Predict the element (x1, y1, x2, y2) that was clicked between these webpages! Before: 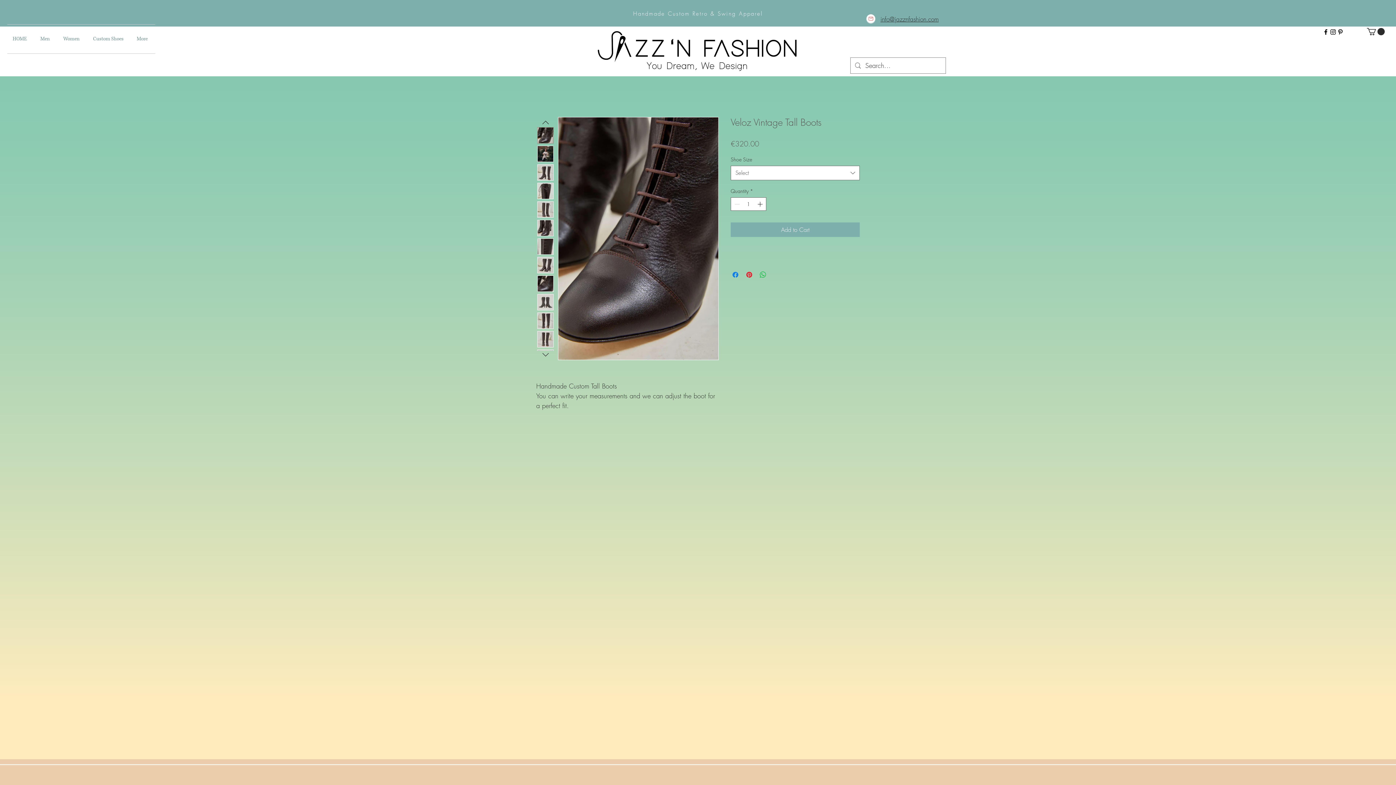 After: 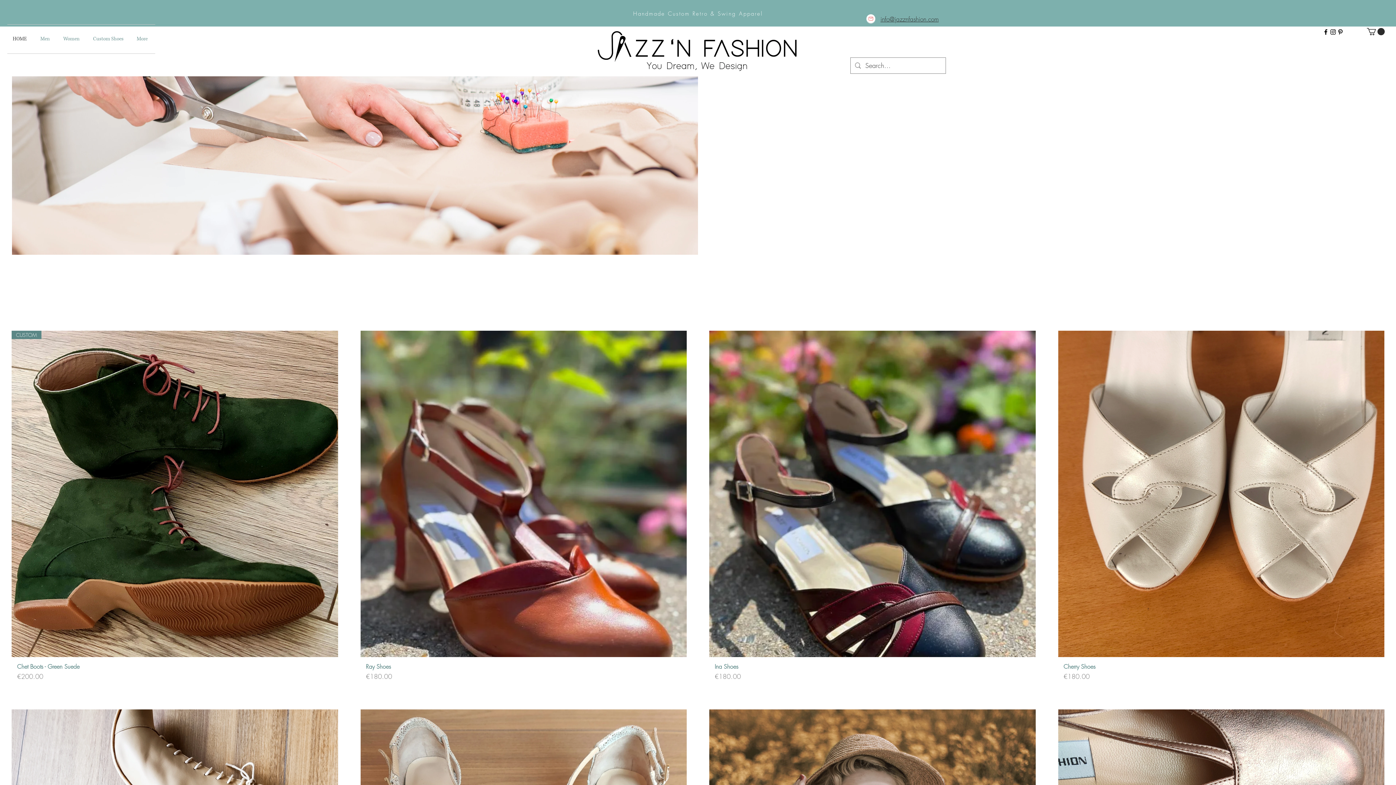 Action: bbox: (591, 26, 804, 73)